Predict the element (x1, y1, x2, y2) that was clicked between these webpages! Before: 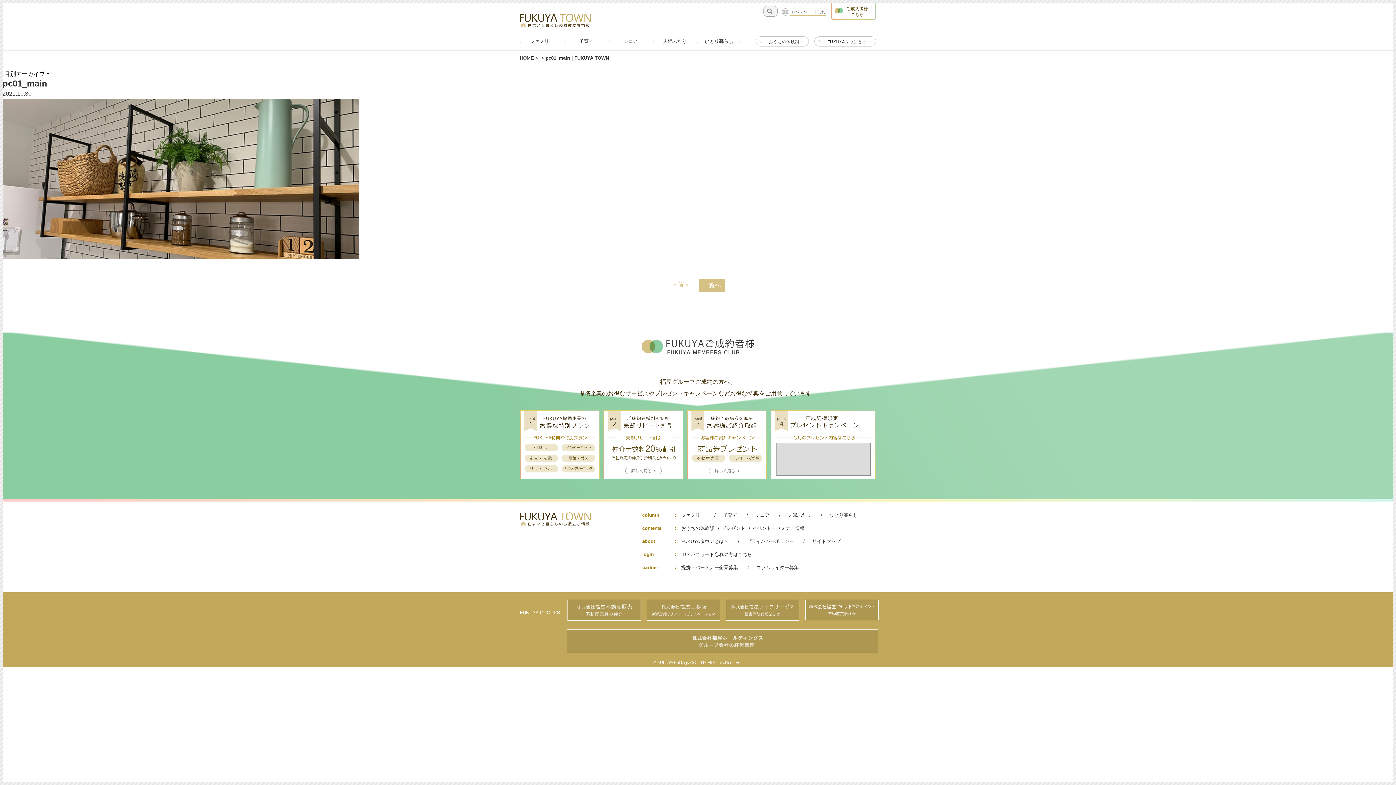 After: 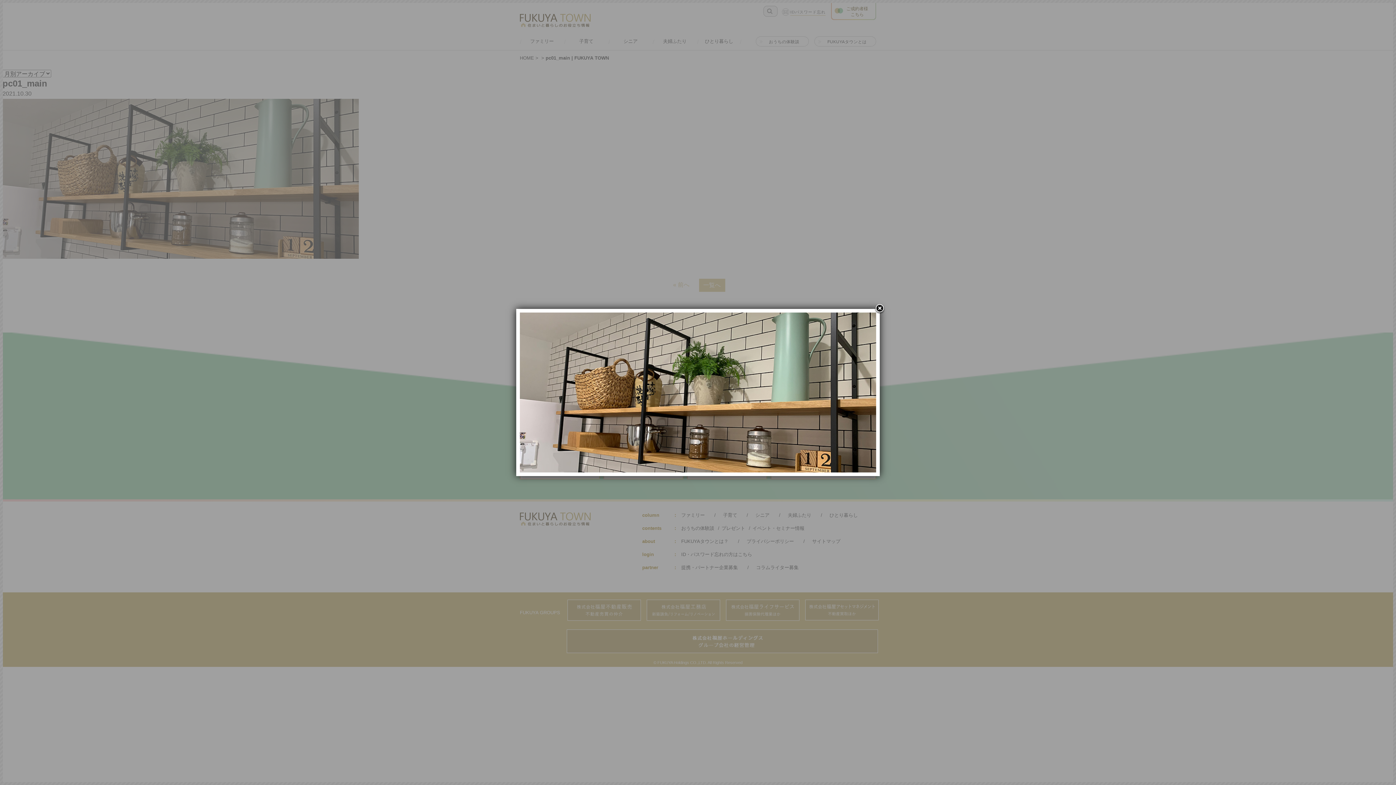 Action: bbox: (2, 100, 358, 106)